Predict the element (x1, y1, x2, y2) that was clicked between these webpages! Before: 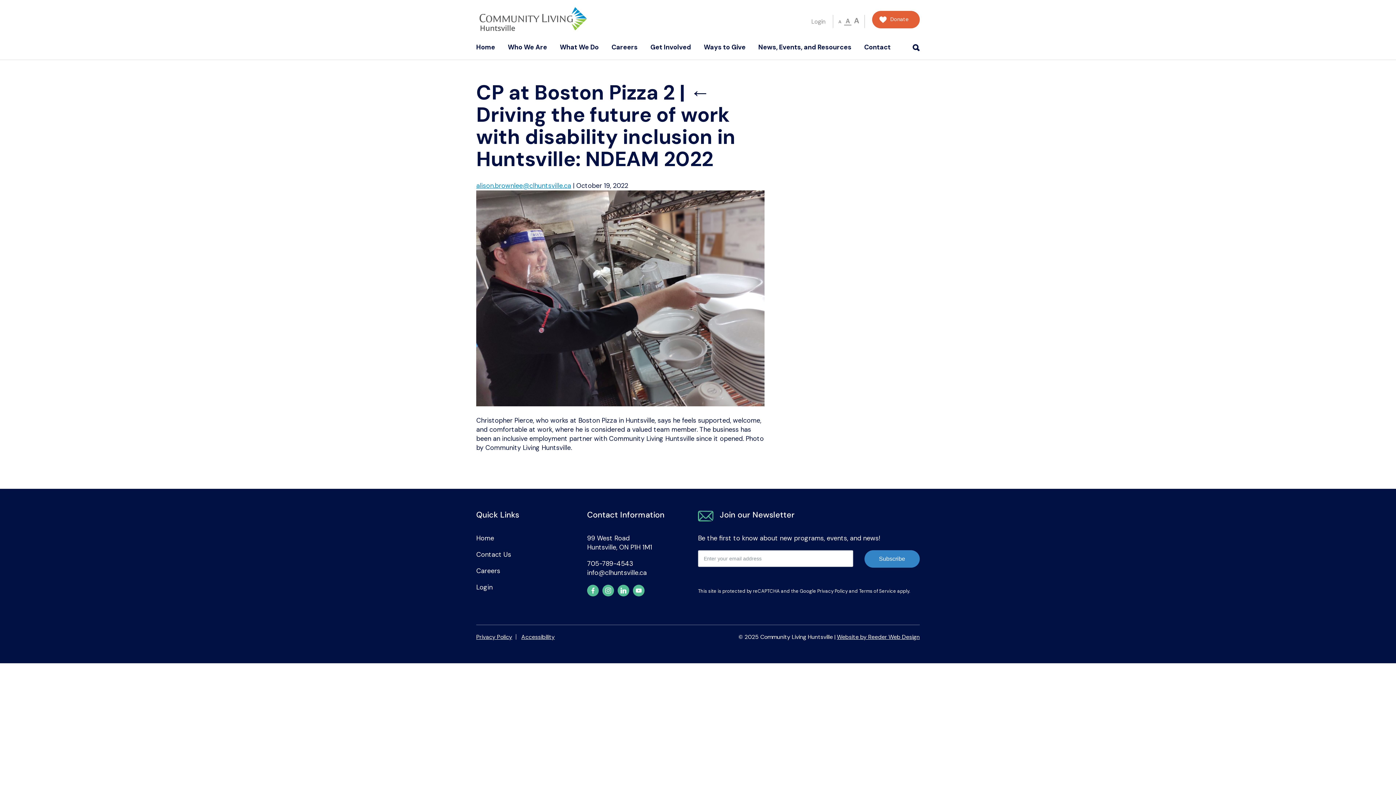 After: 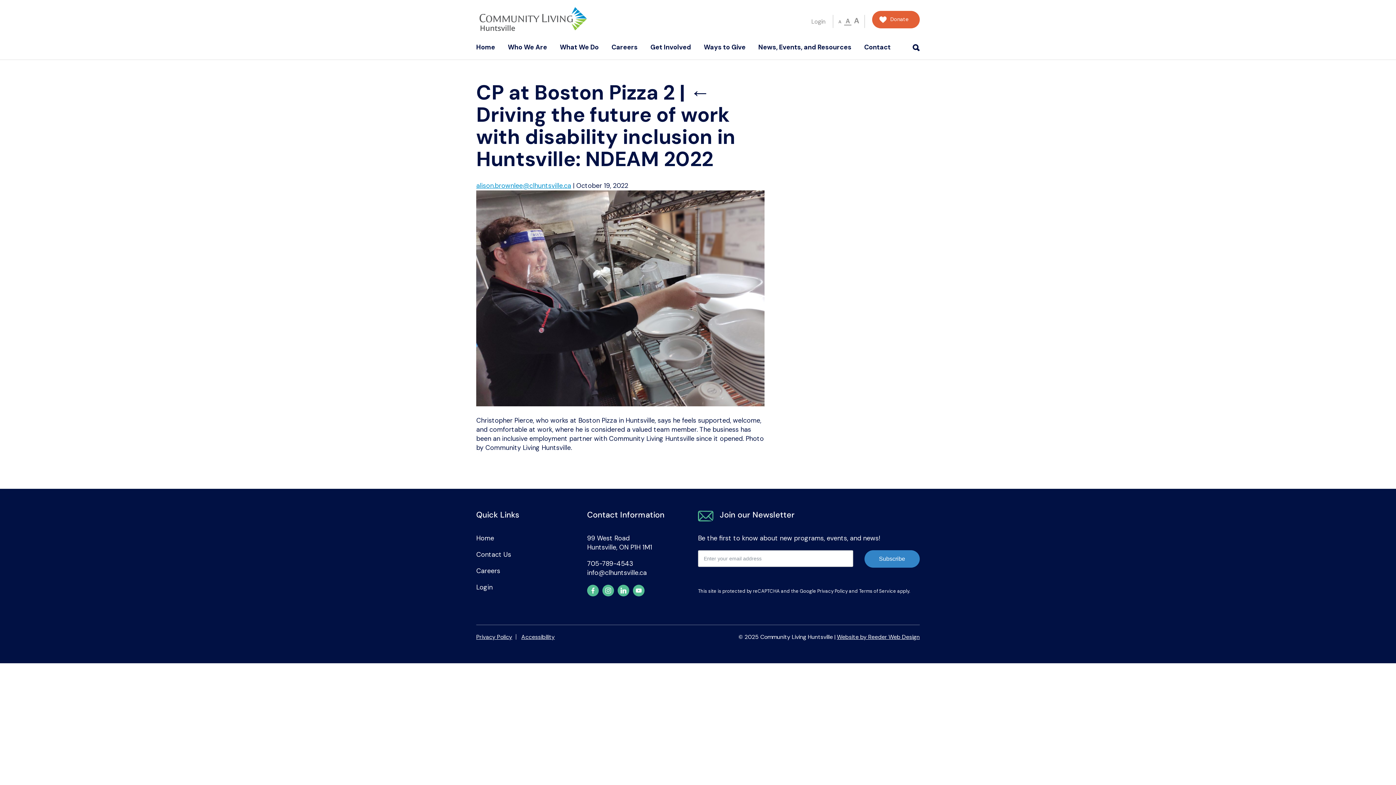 Action: bbox: (587, 568, 646, 577) label: info@clhuntsville.ca